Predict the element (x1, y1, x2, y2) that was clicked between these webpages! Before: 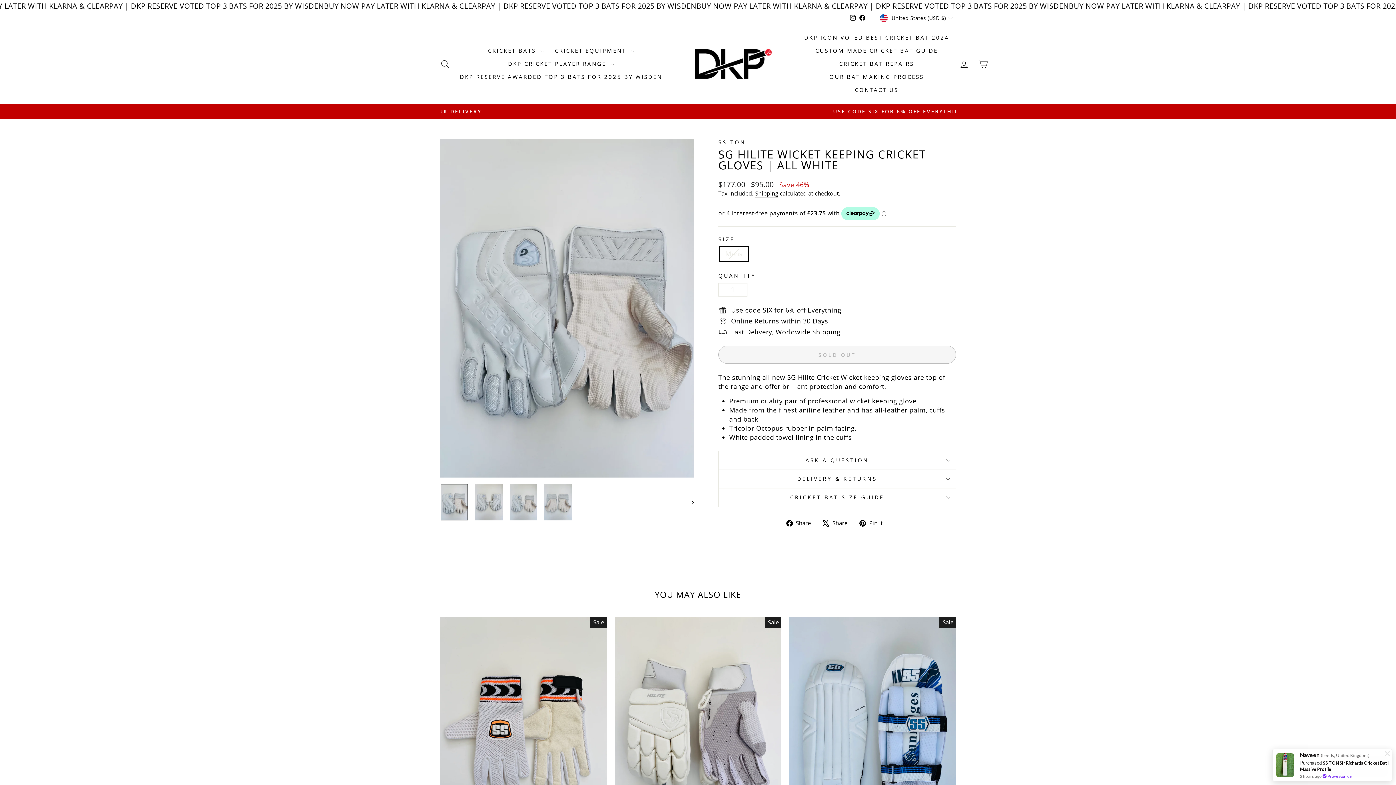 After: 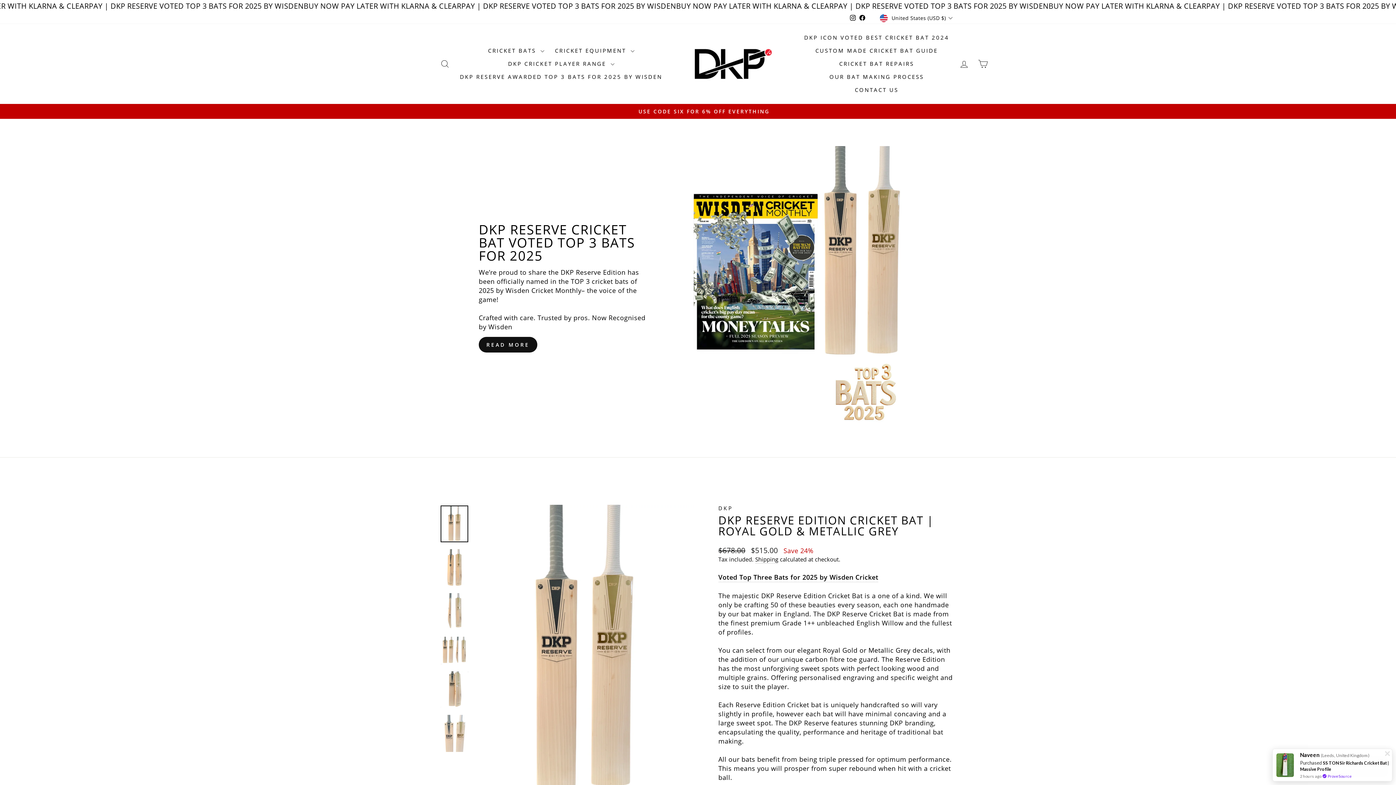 Action: label: DKP RESERVE AWARDED TOP 3 BATS FOR 2025 BY WISDEN bbox: (454, 70, 668, 83)